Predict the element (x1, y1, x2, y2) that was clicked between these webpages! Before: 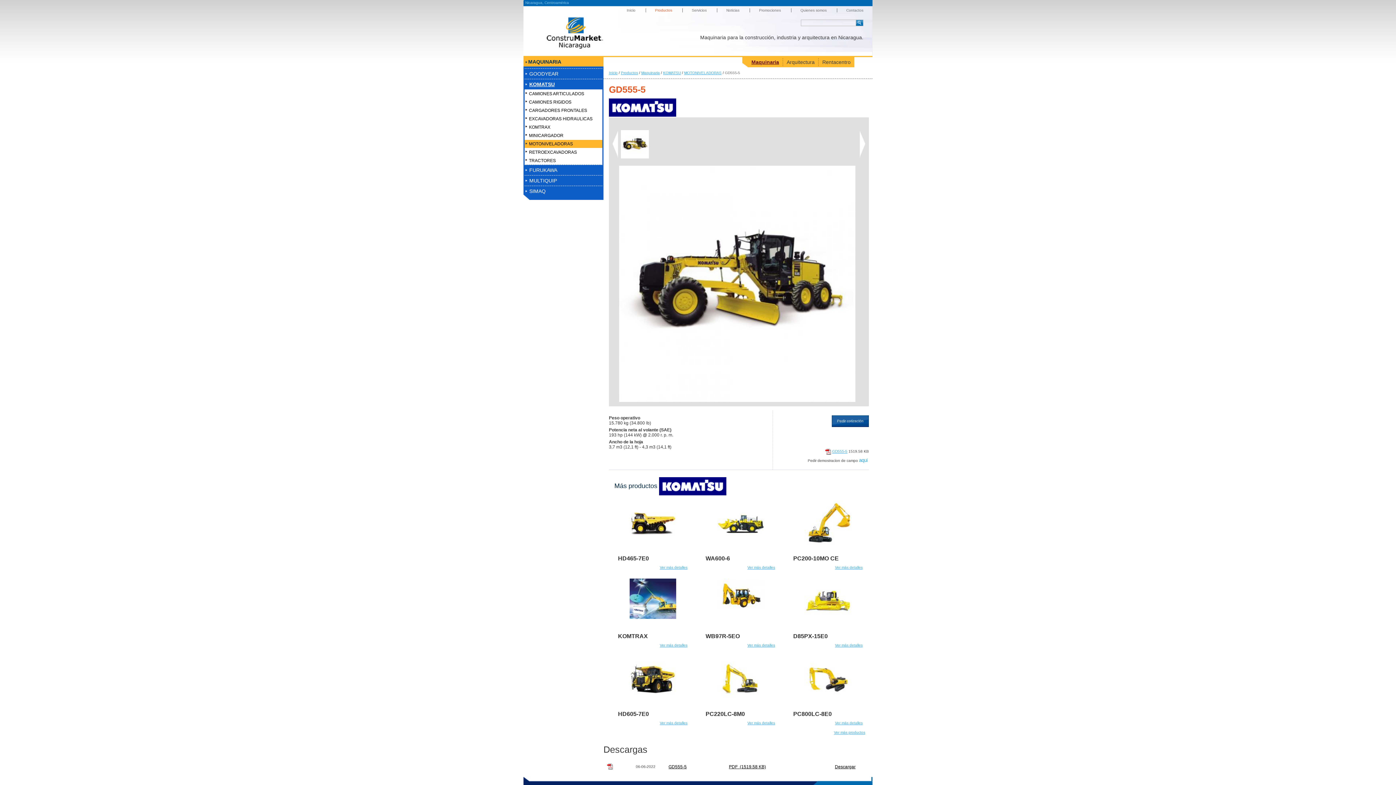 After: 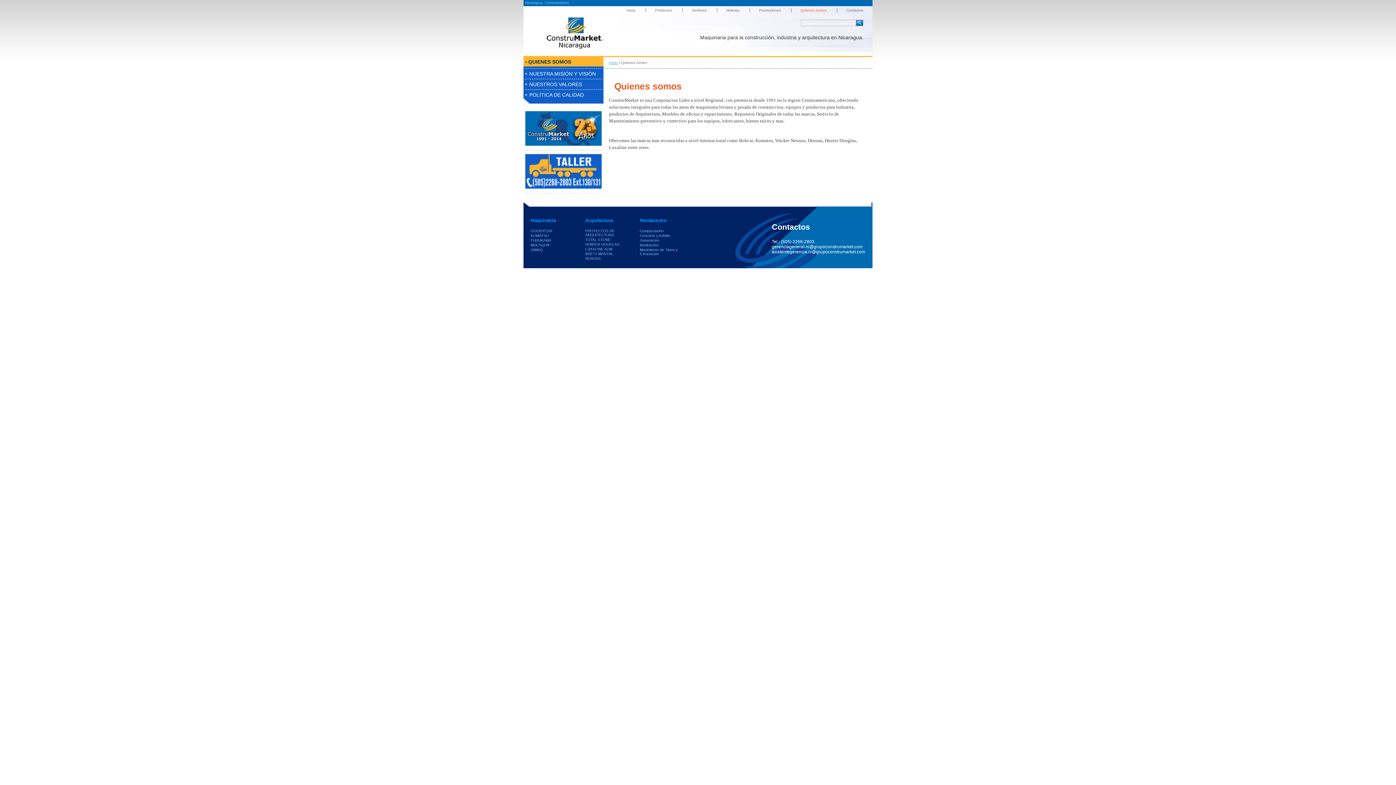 Action: bbox: (800, 8, 826, 12) label: Quienes somos